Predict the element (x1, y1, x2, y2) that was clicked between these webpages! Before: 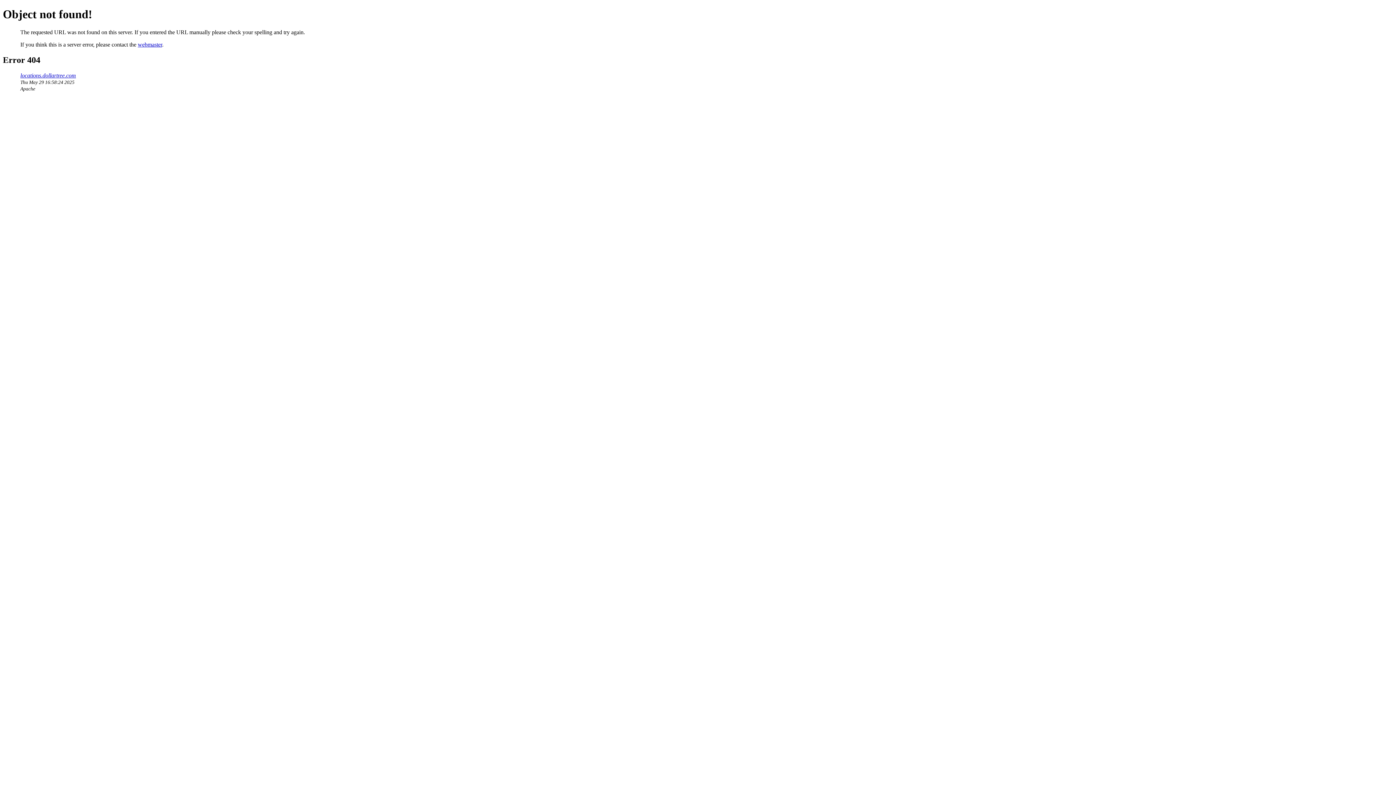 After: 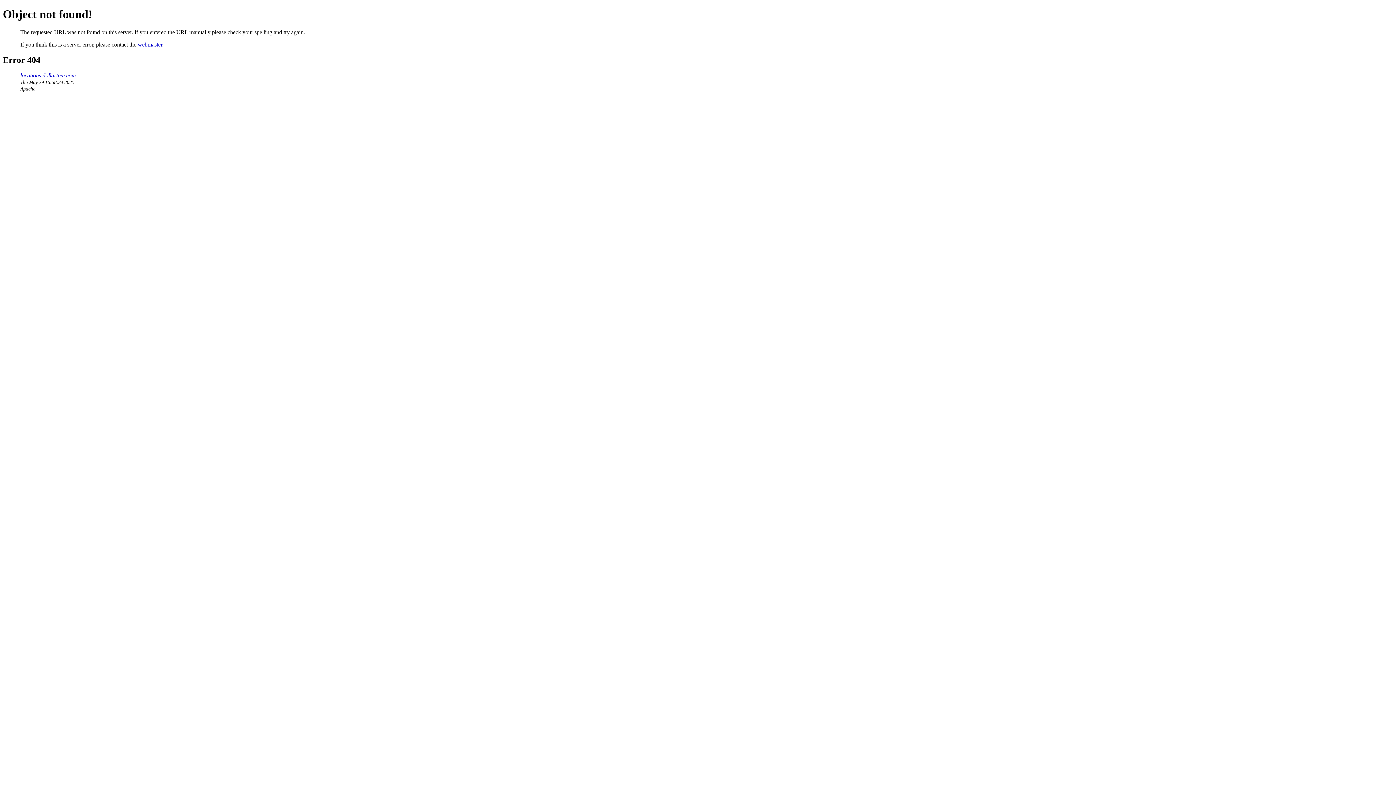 Action: label: webmaster bbox: (137, 41, 162, 47)